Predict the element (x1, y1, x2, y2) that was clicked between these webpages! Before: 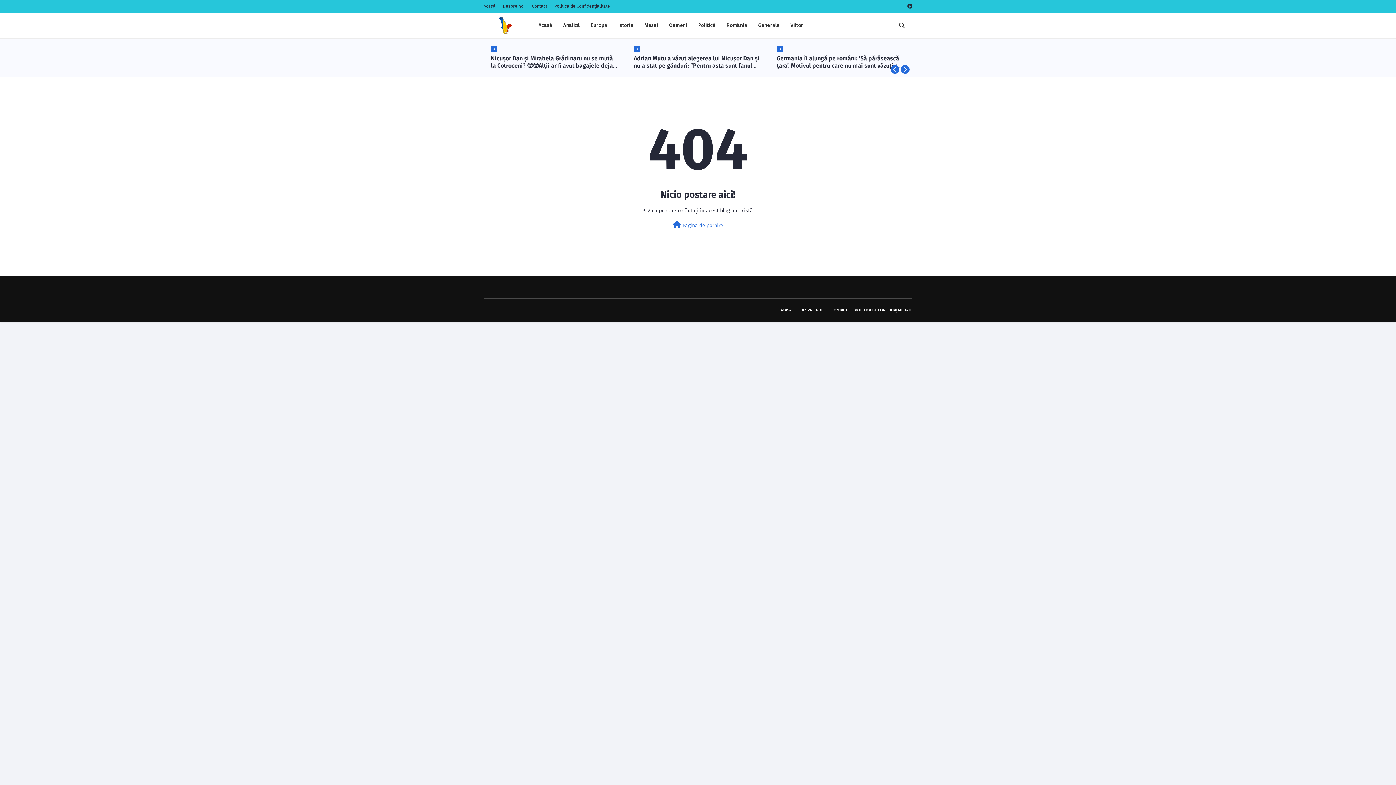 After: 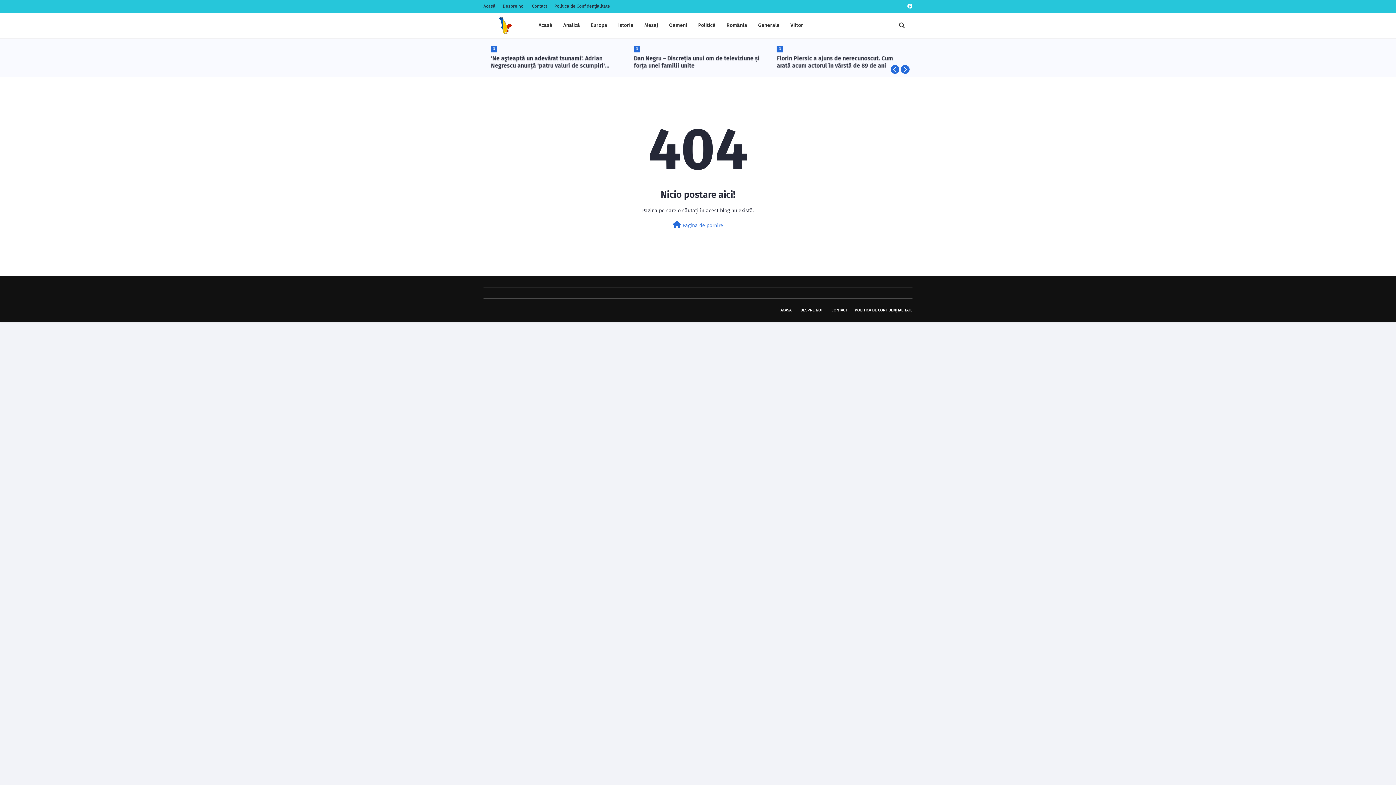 Action: bbox: (905, 0, 912, 12)